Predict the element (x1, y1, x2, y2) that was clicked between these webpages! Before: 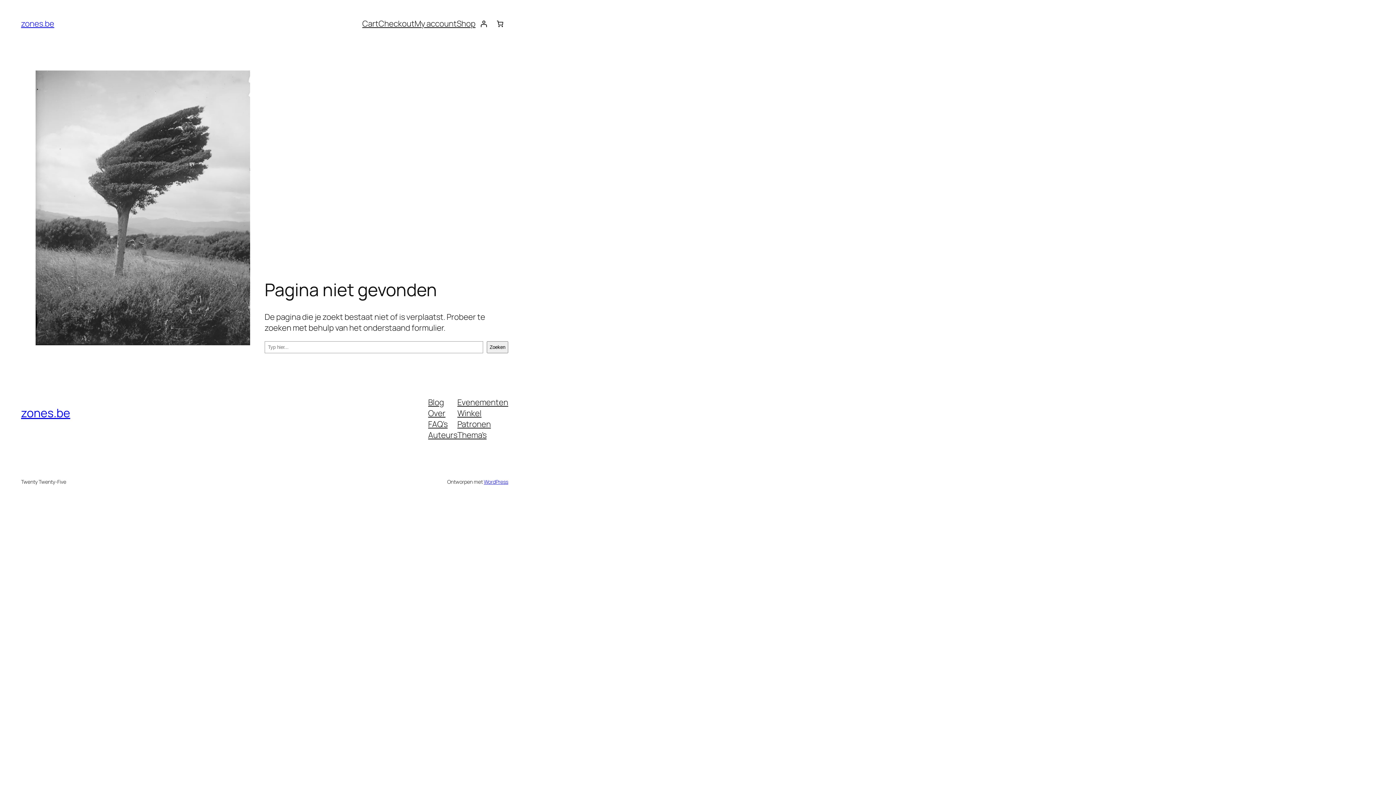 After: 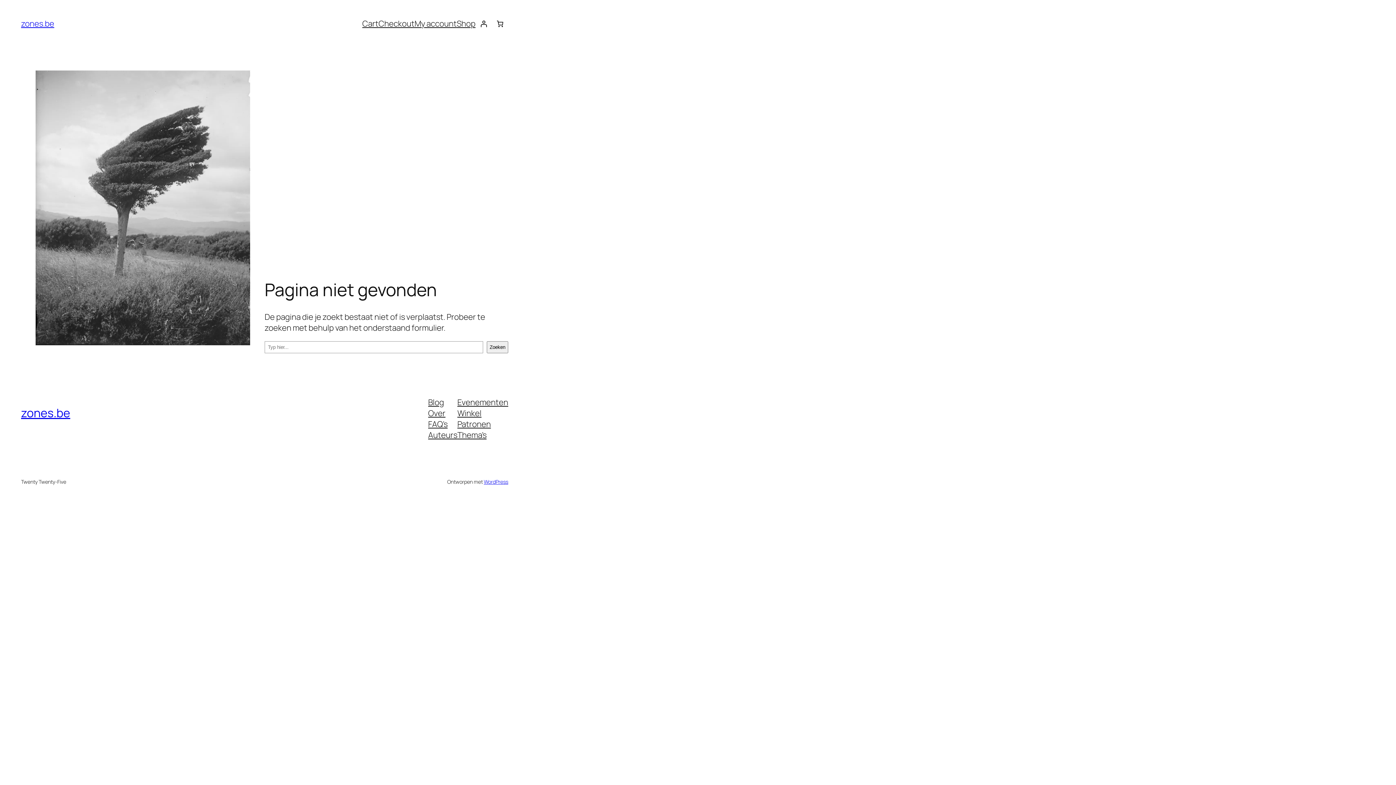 Action: bbox: (457, 407, 481, 418) label: Winkel